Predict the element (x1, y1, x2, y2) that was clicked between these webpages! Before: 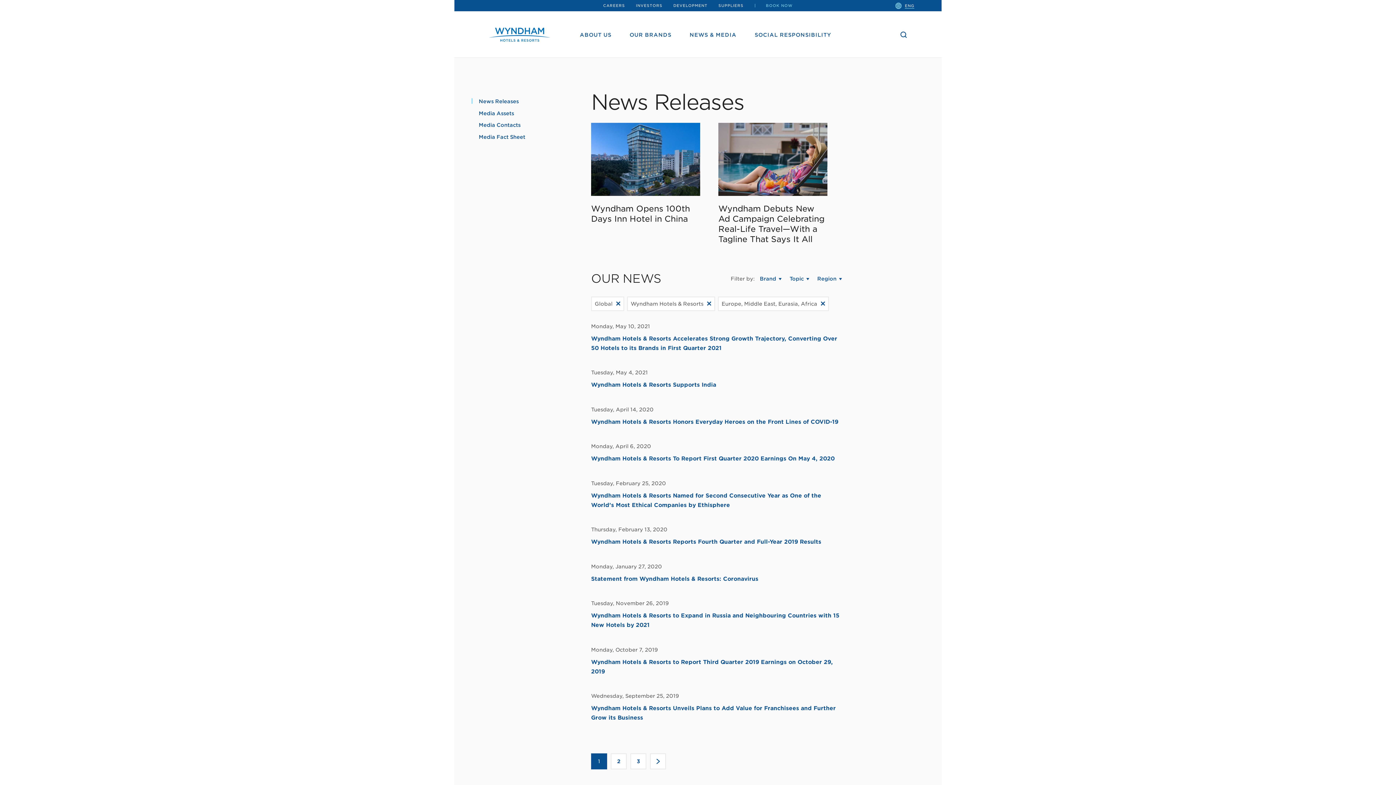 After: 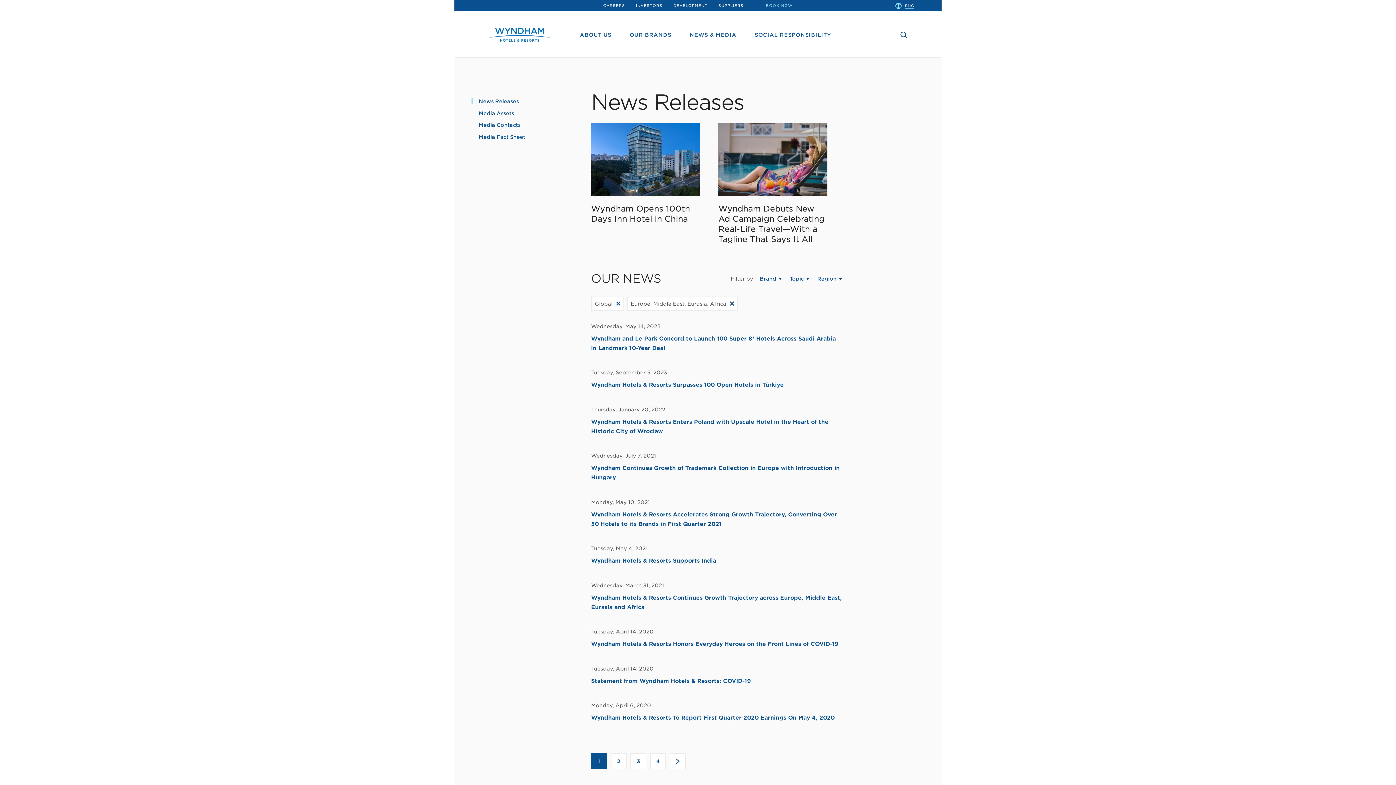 Action: bbox: (627, 296, 715, 311) label: Wyndham Hotels & Resorts